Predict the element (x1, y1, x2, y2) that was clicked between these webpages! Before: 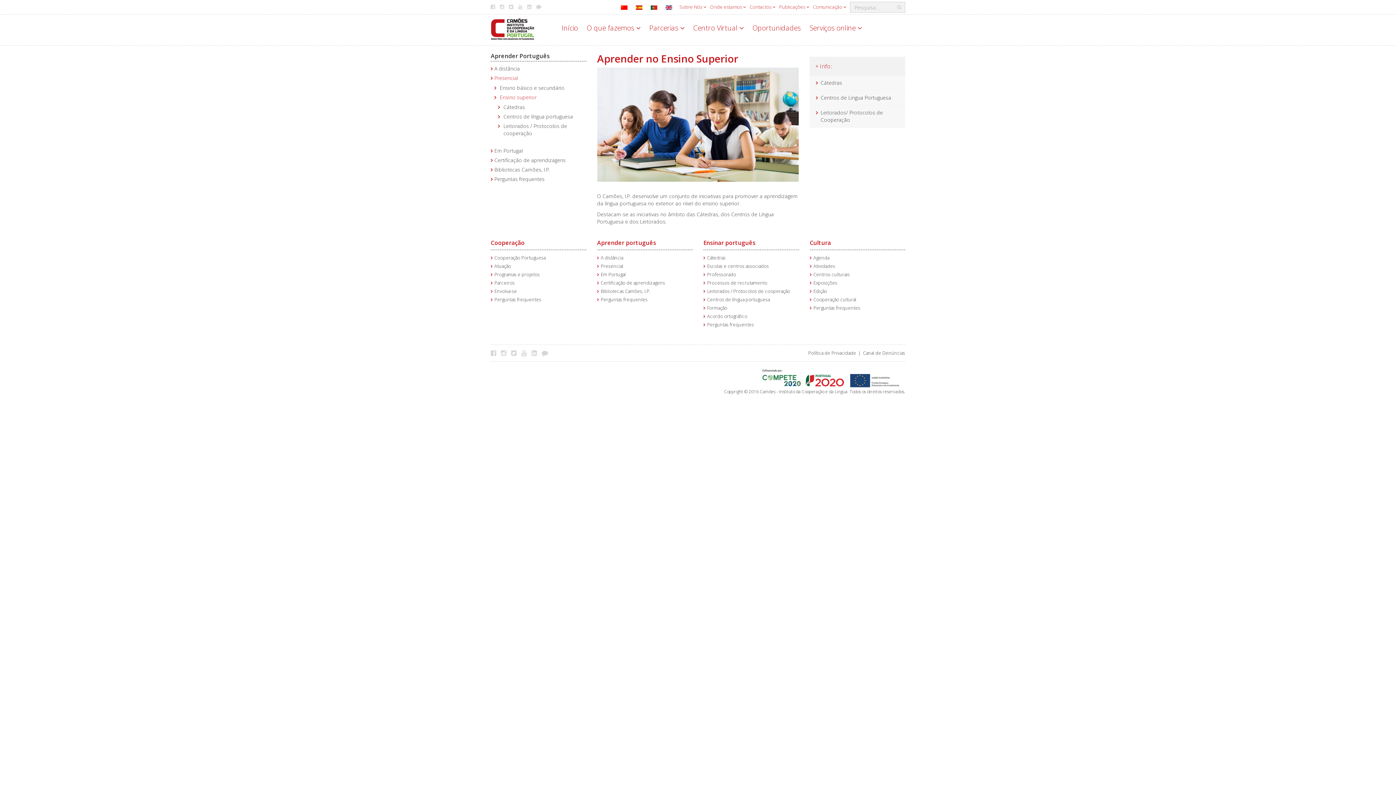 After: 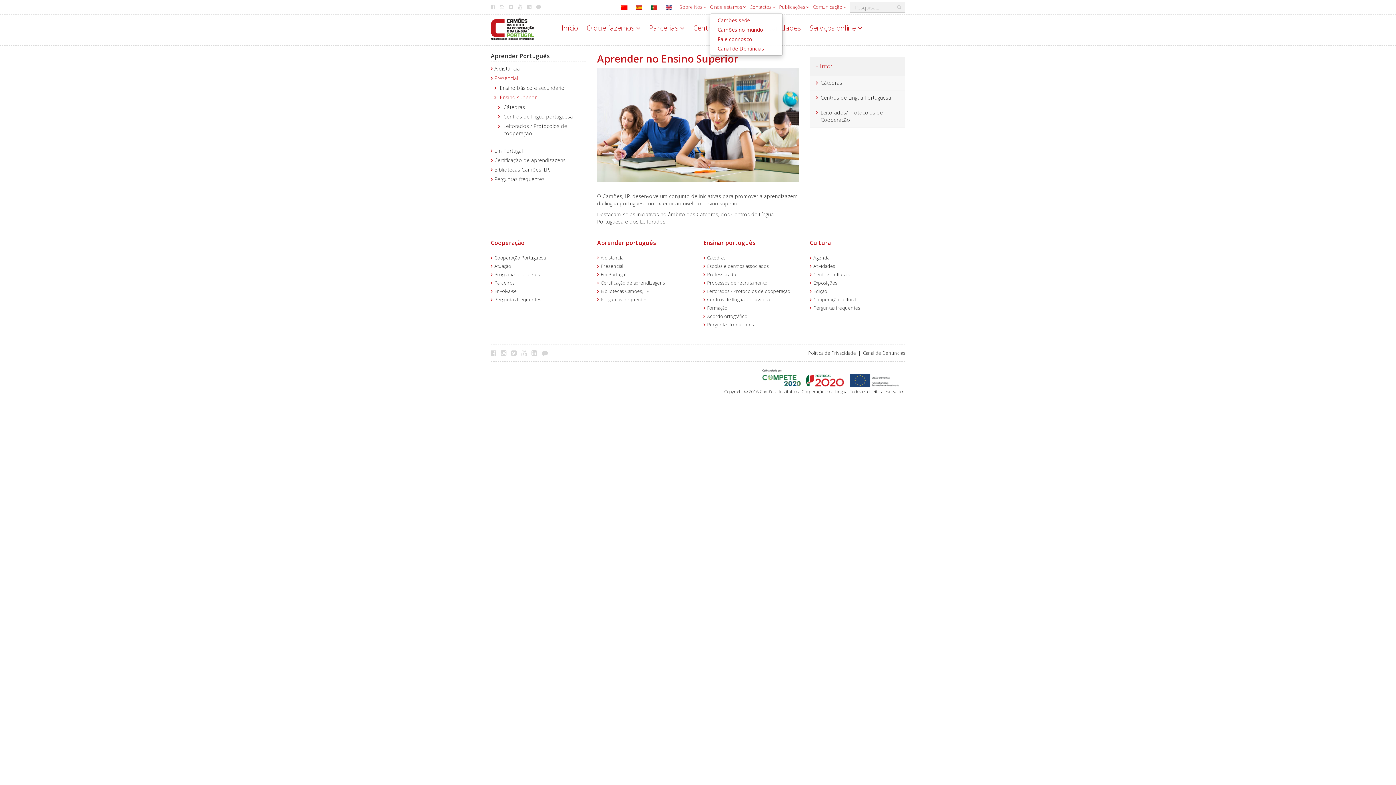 Action: bbox: (746, 3, 775, 10) label: Contactos 